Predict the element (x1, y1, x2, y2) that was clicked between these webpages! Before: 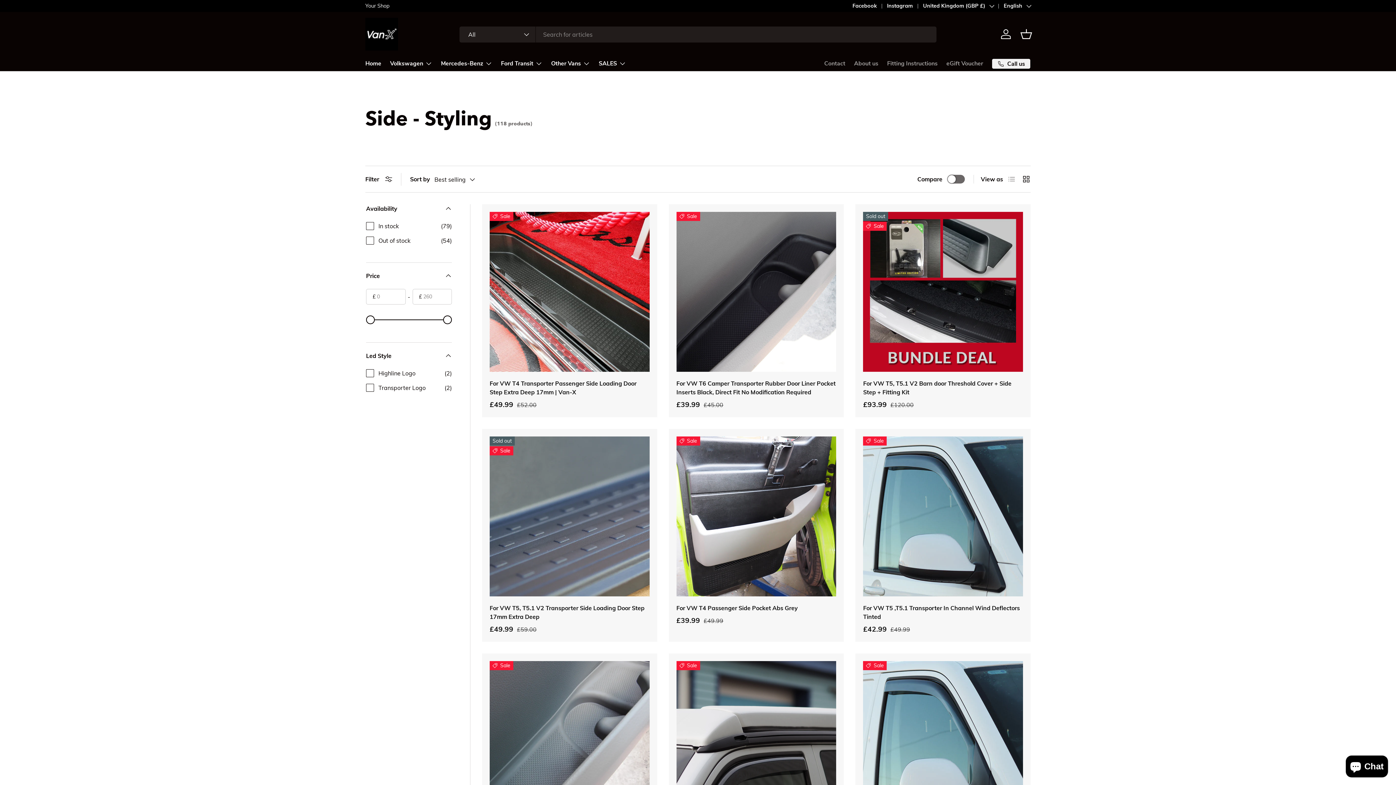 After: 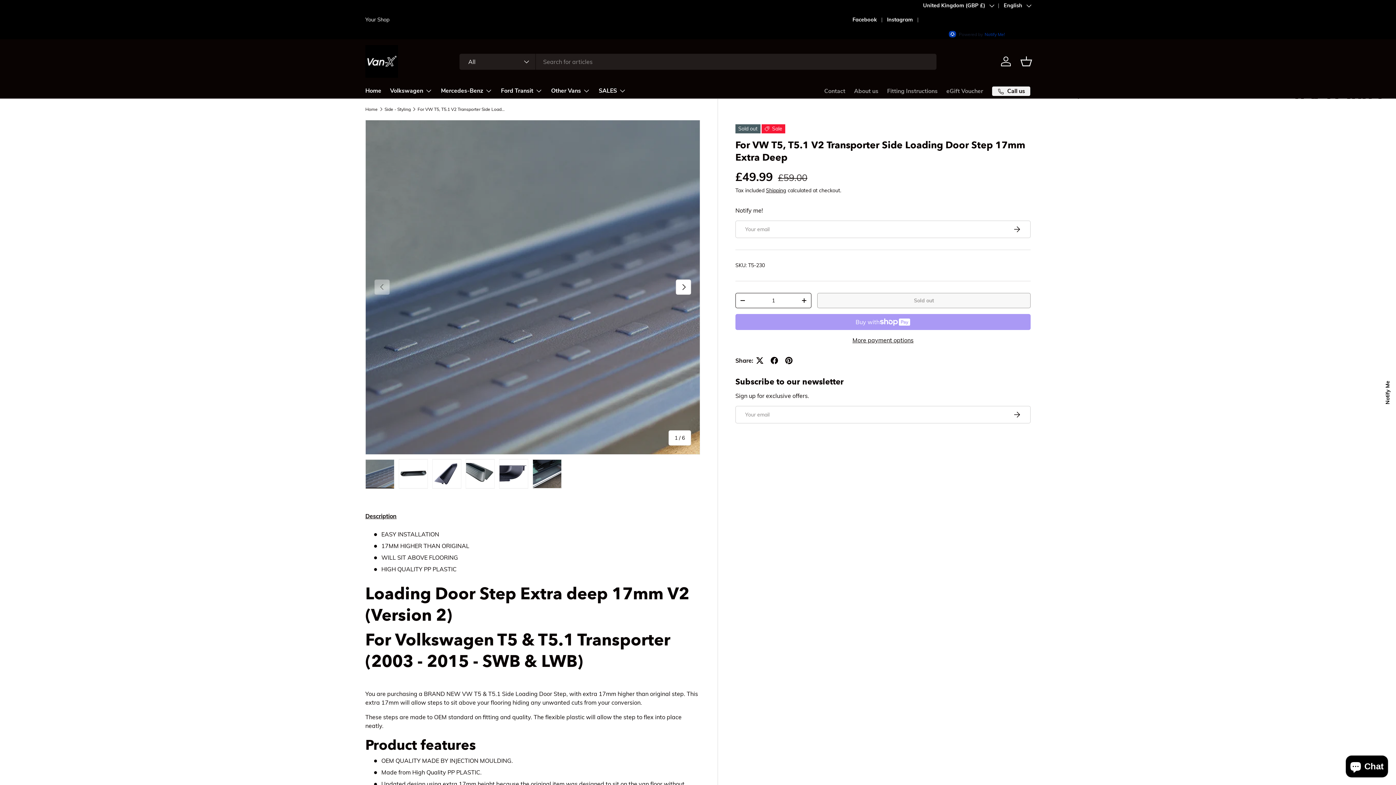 Action: label: For VW T5, T5.1 V2 Transporter Side Loading Door Step 17mm Extra Deep bbox: (489, 436, 649, 596)